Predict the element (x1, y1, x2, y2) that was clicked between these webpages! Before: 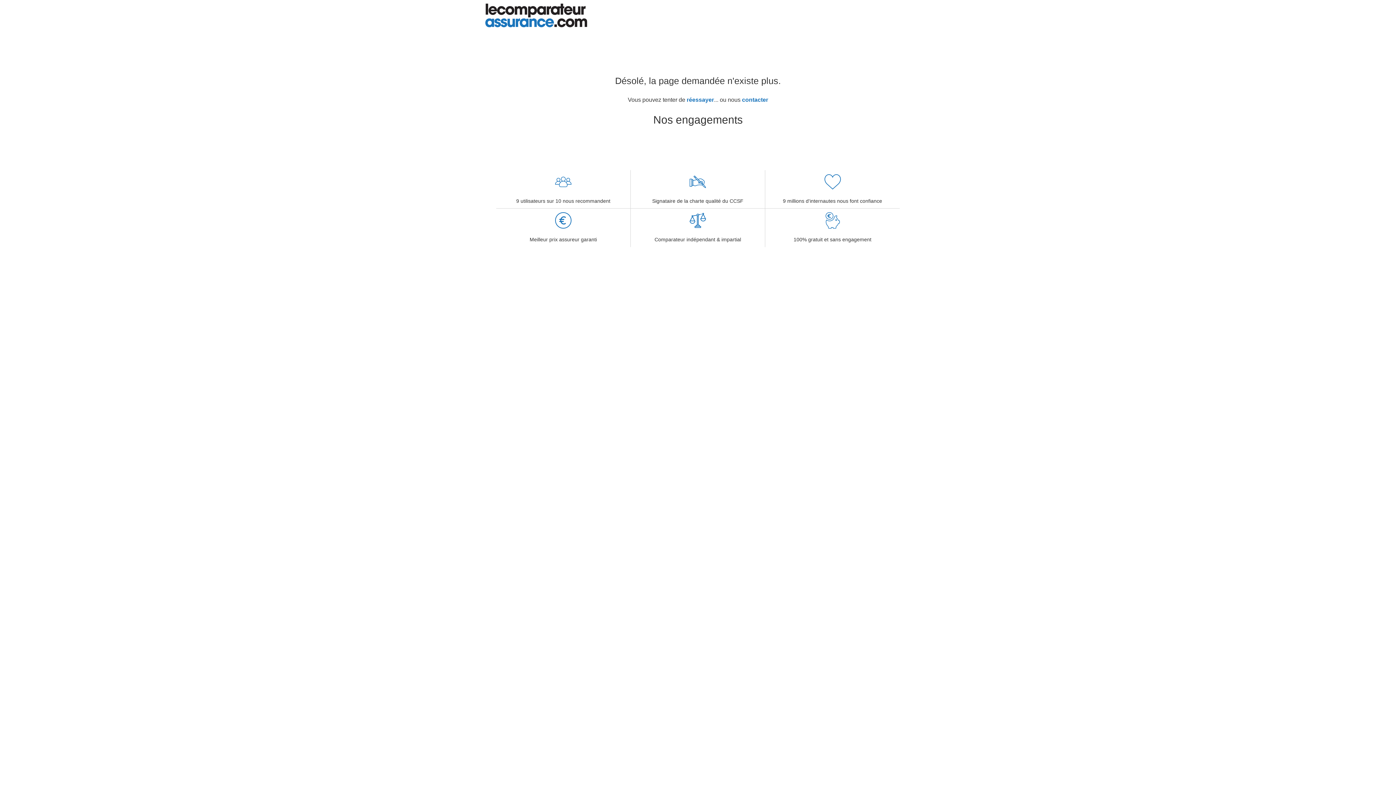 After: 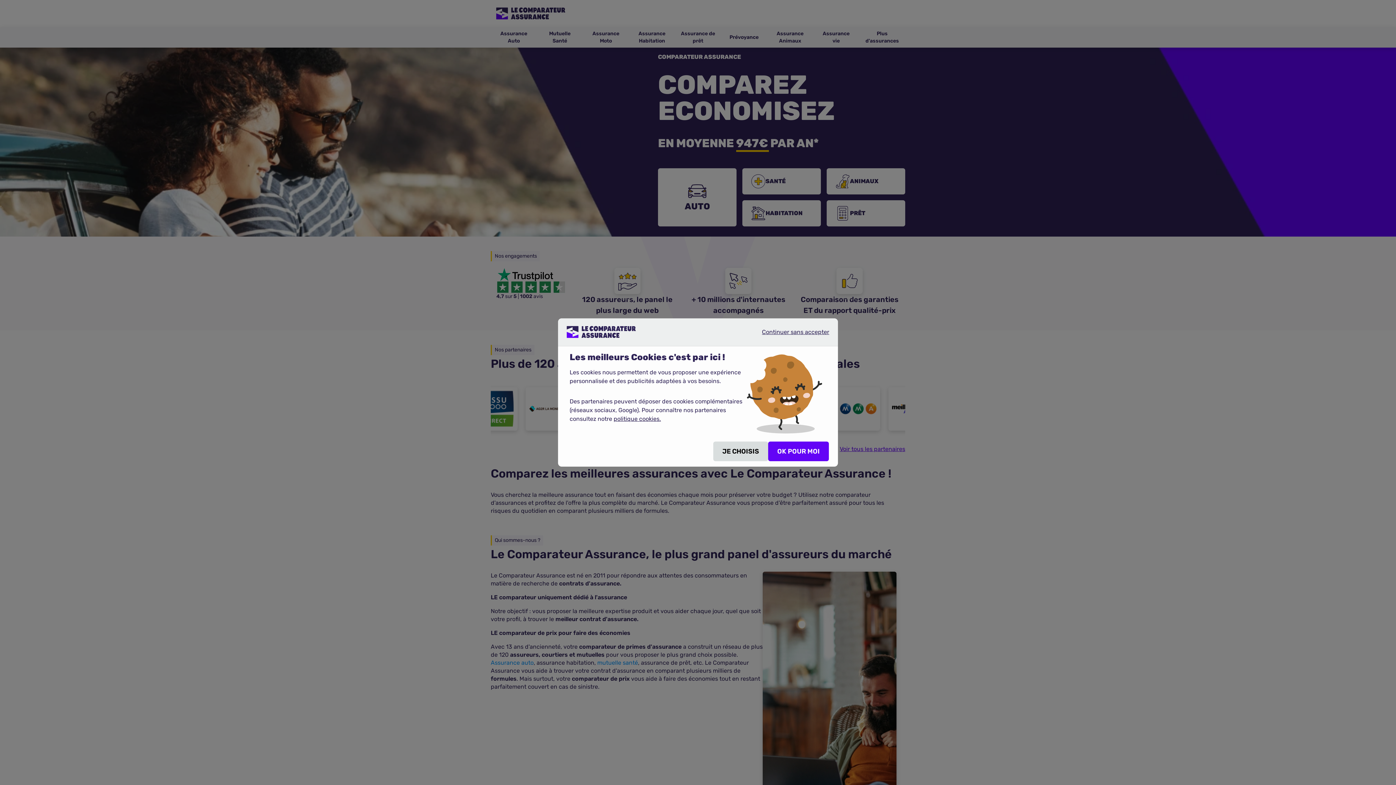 Action: bbox: (485, 3, 910, 27)